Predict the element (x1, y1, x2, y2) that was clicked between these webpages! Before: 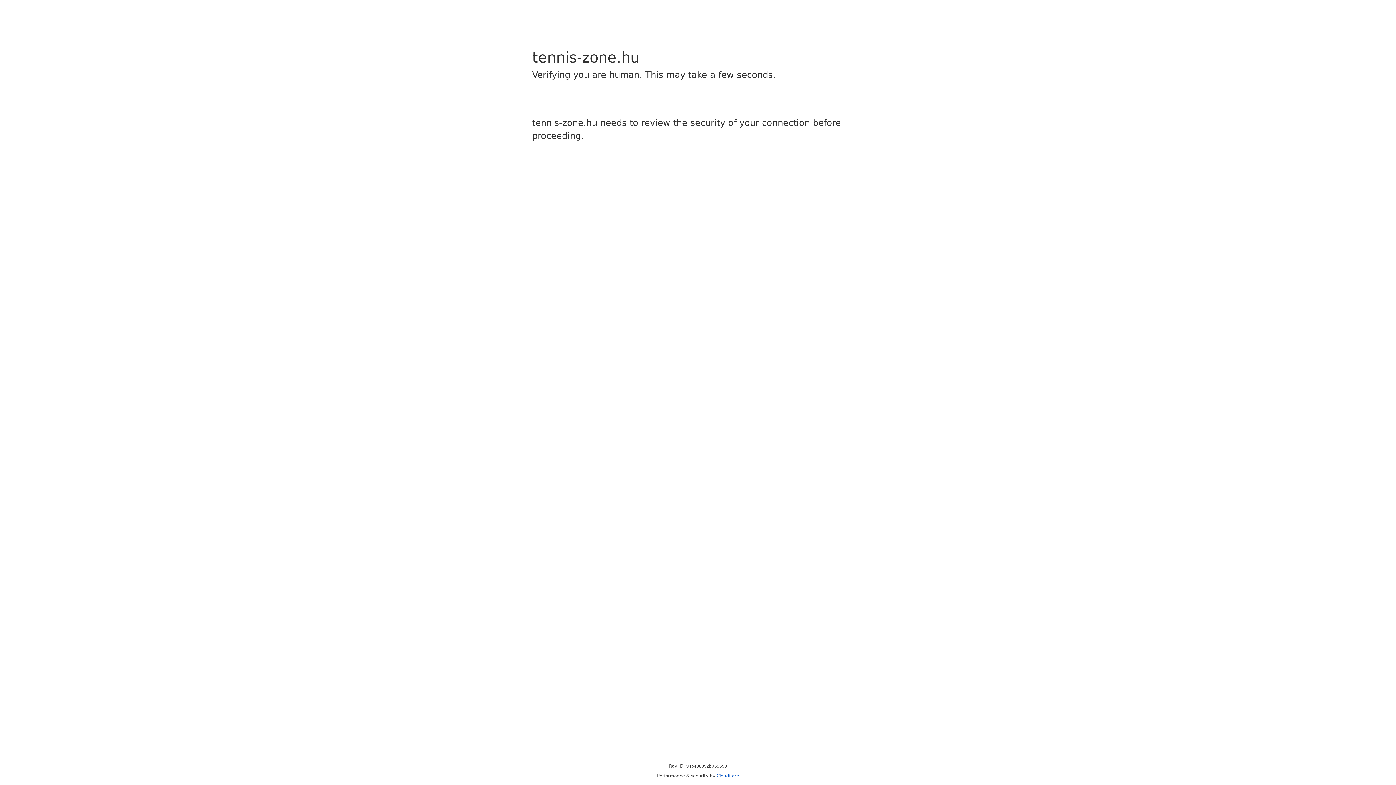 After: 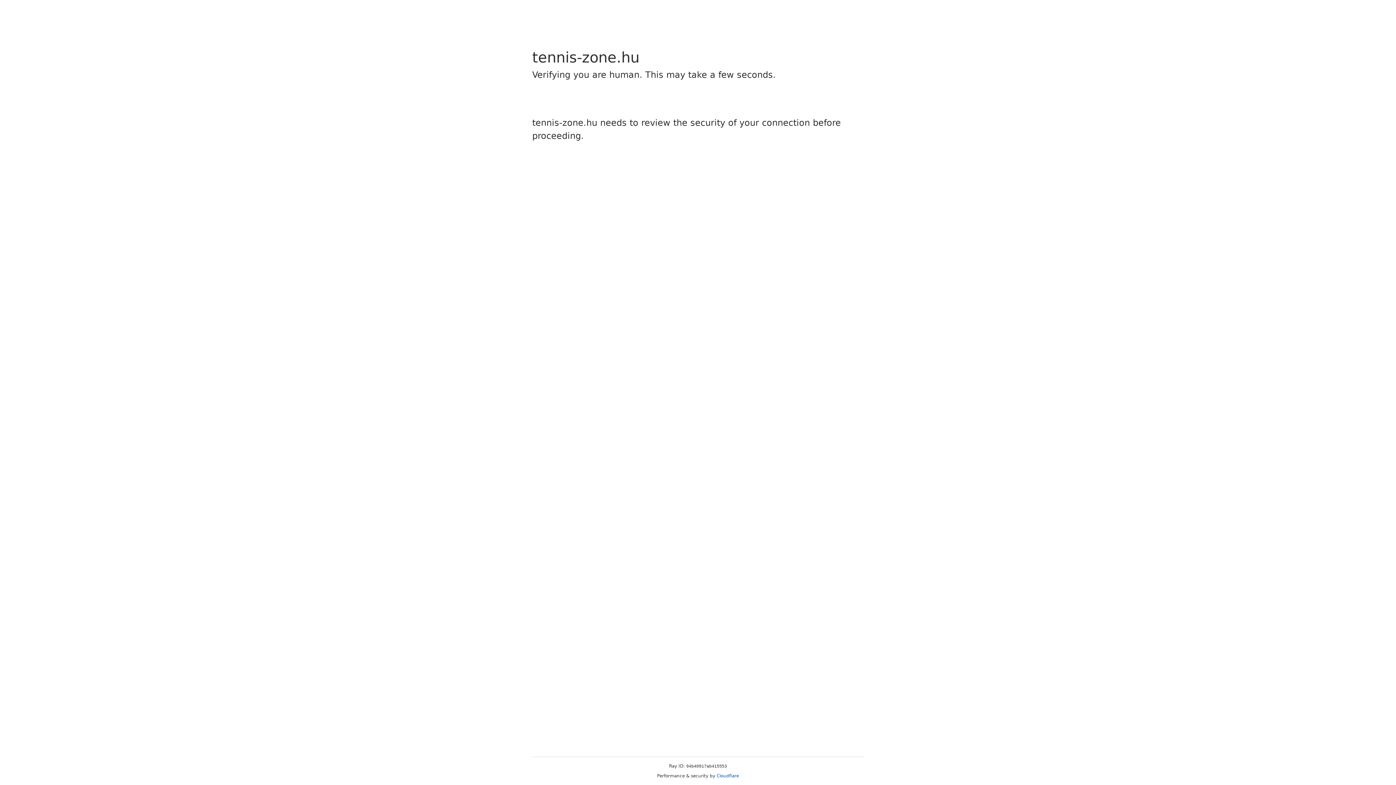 Action: label: Cloudflare bbox: (716, 773, 739, 778)